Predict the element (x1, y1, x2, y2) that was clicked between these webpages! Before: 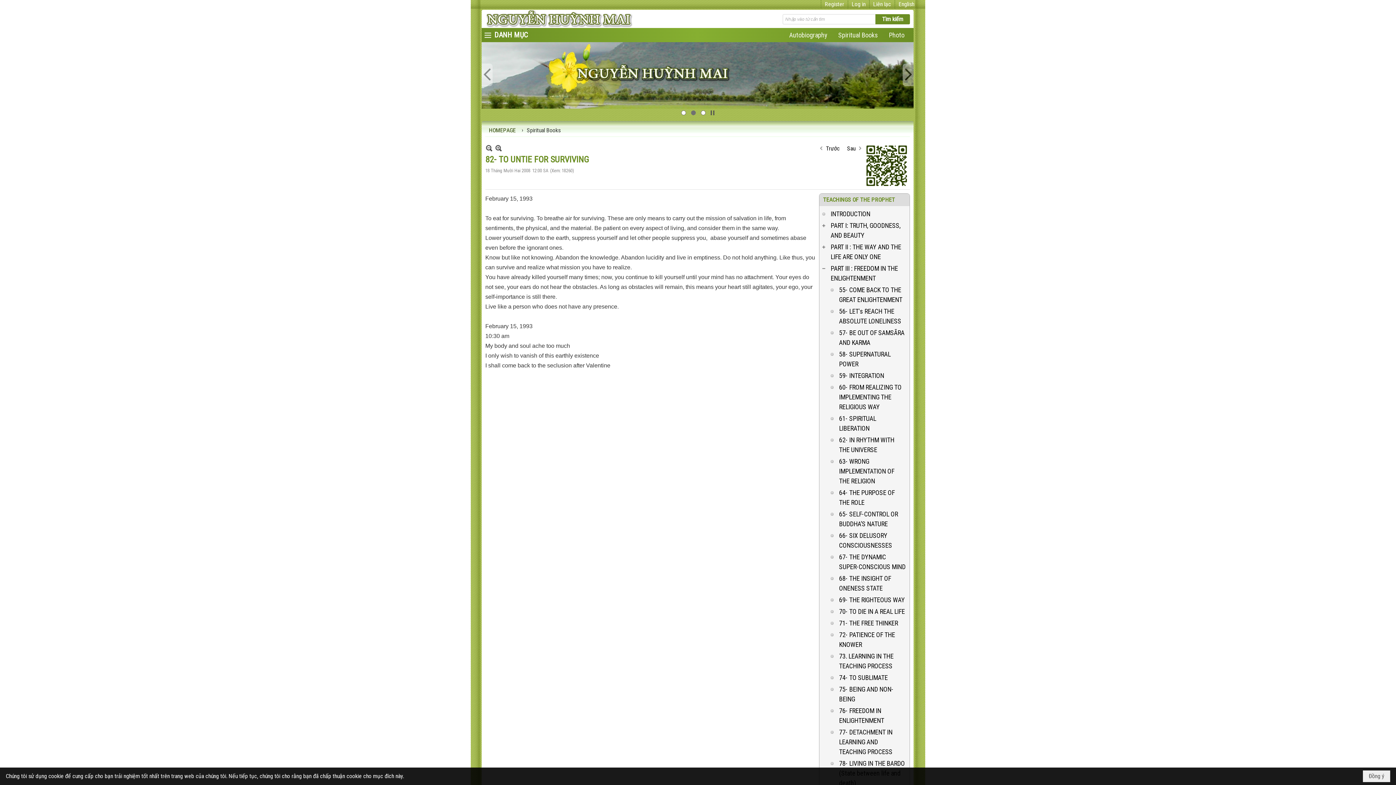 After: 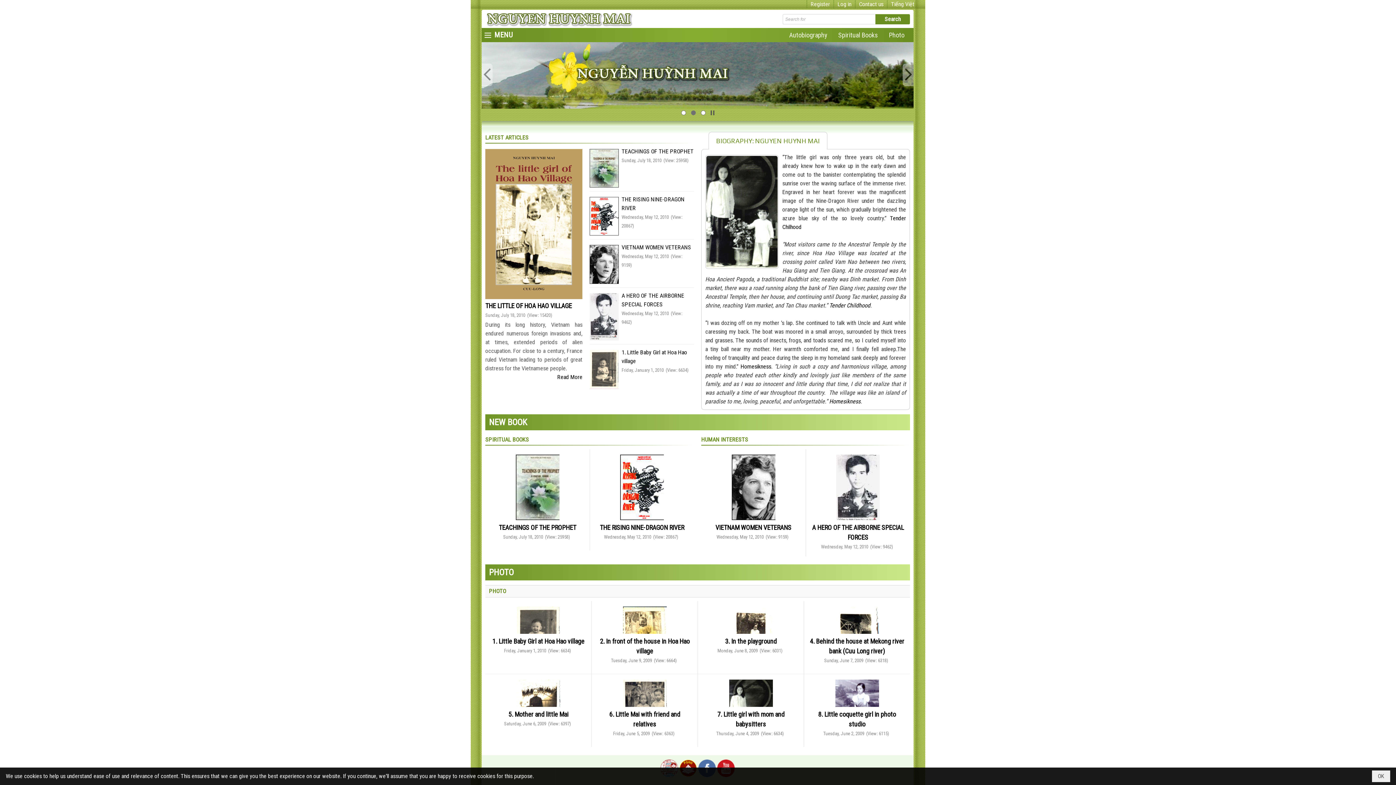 Action: label: English bbox: (898, 0, 914, 7)